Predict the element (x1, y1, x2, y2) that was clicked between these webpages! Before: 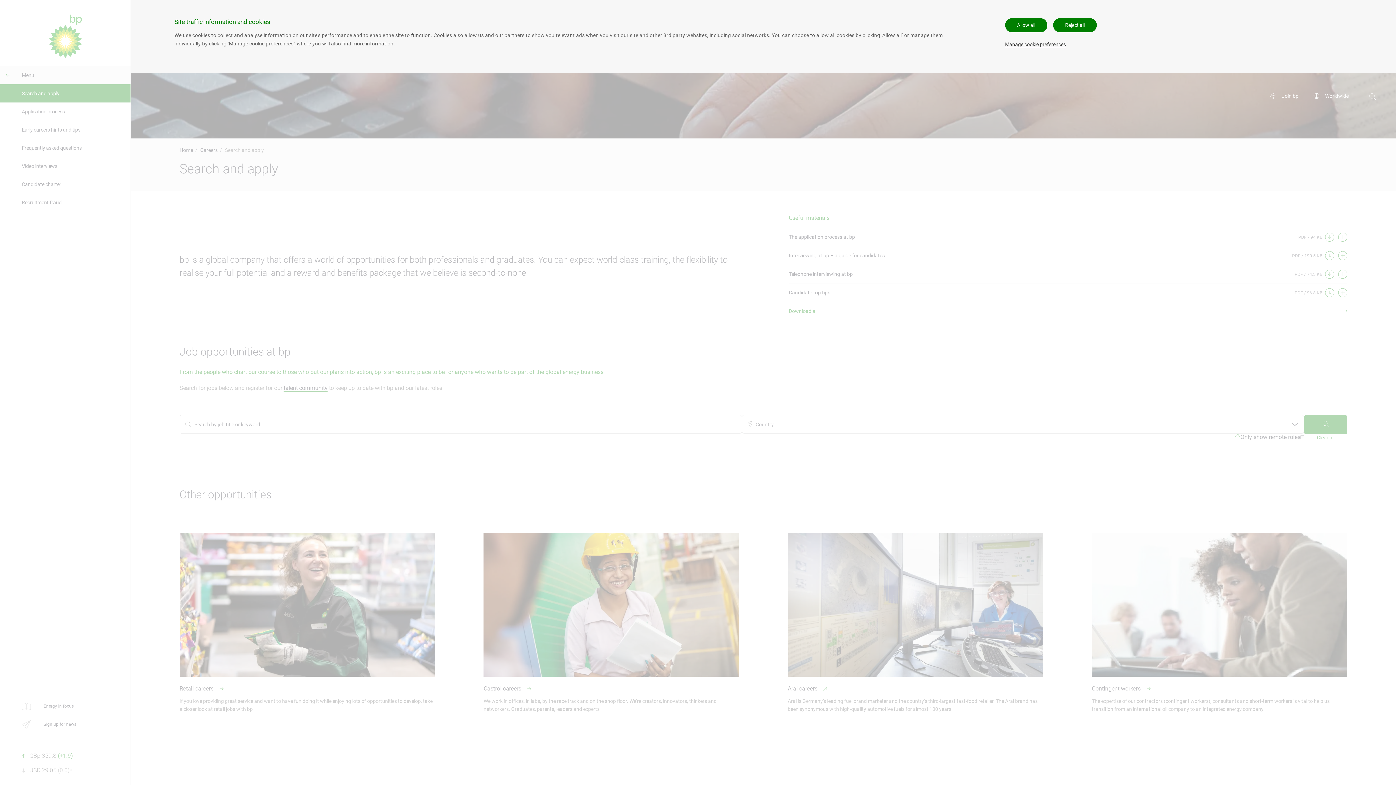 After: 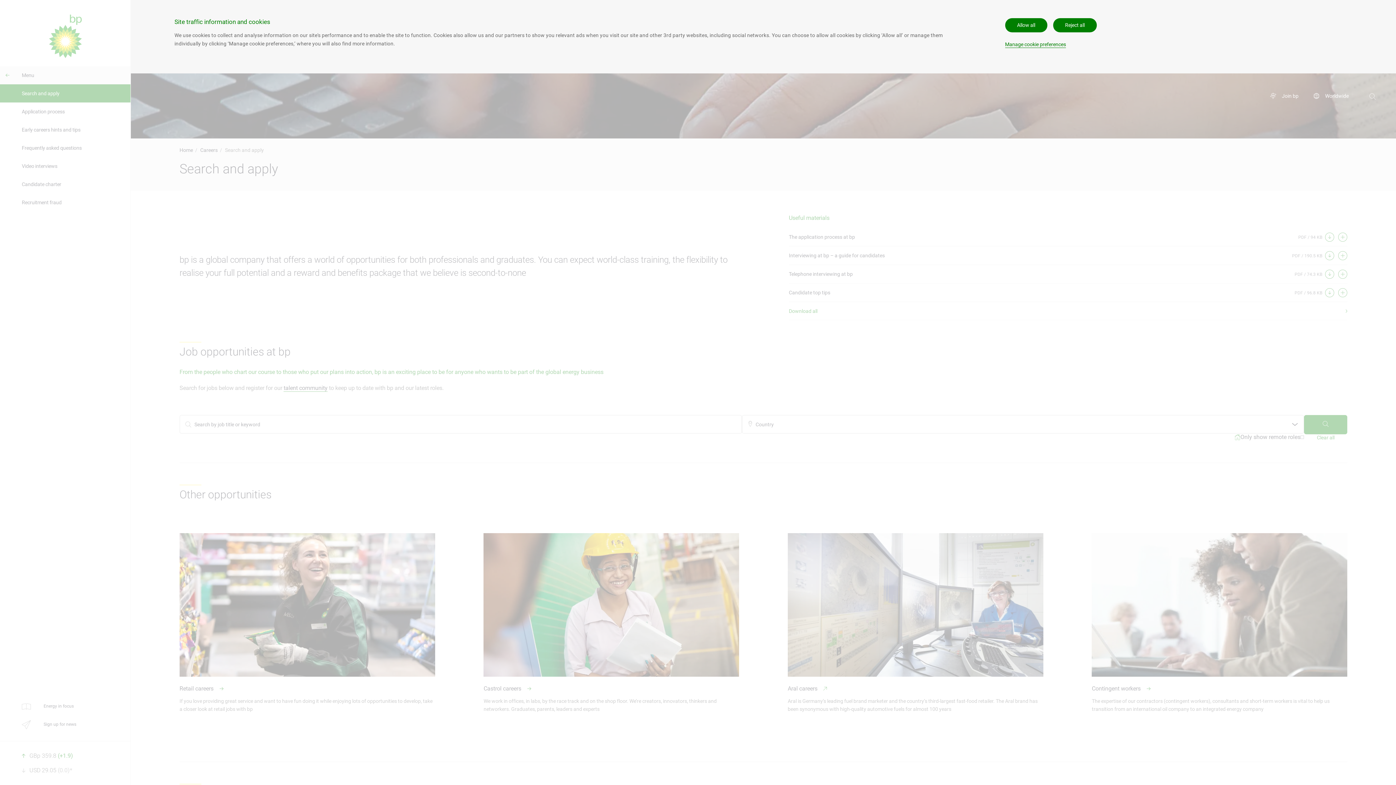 Action: label: Manage cookie preferences bbox: (1005, 41, 1066, 48)